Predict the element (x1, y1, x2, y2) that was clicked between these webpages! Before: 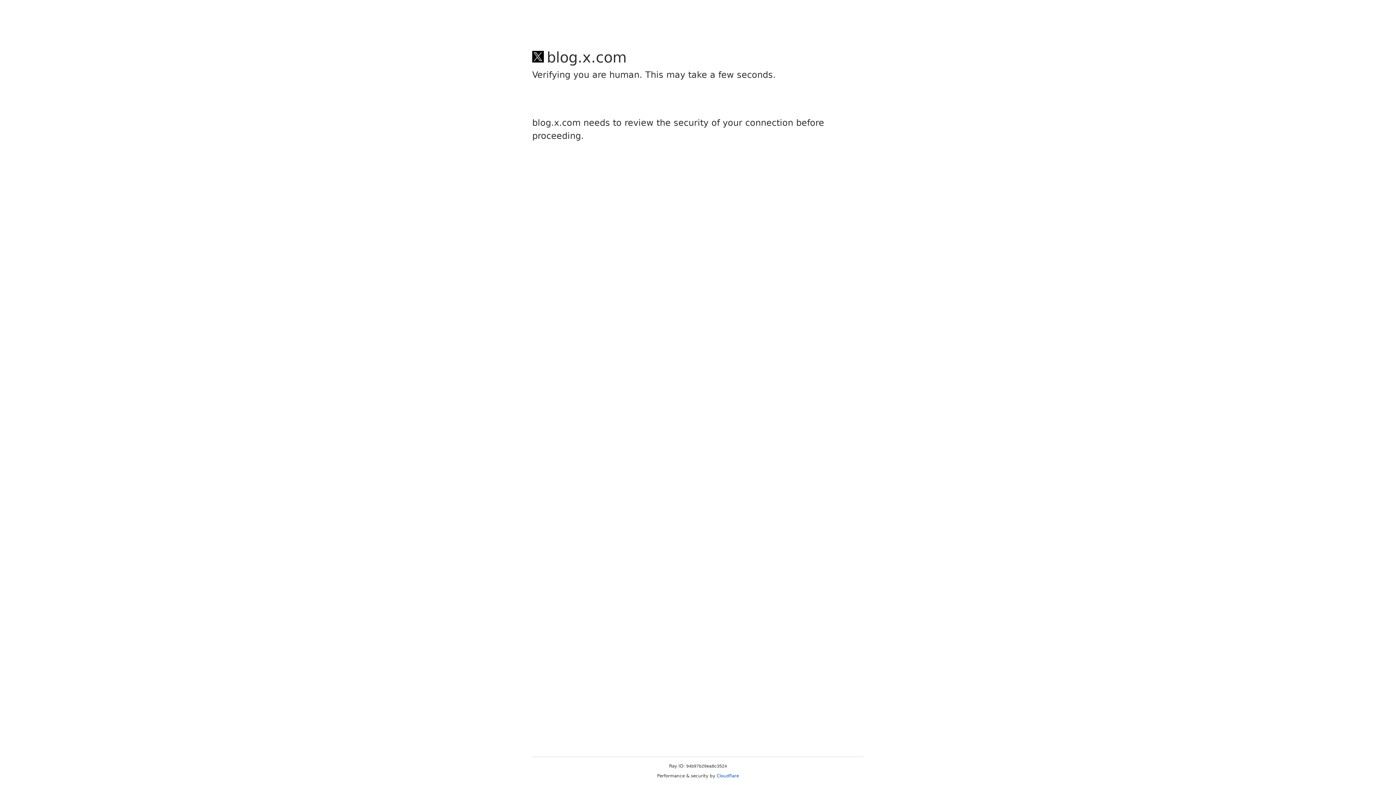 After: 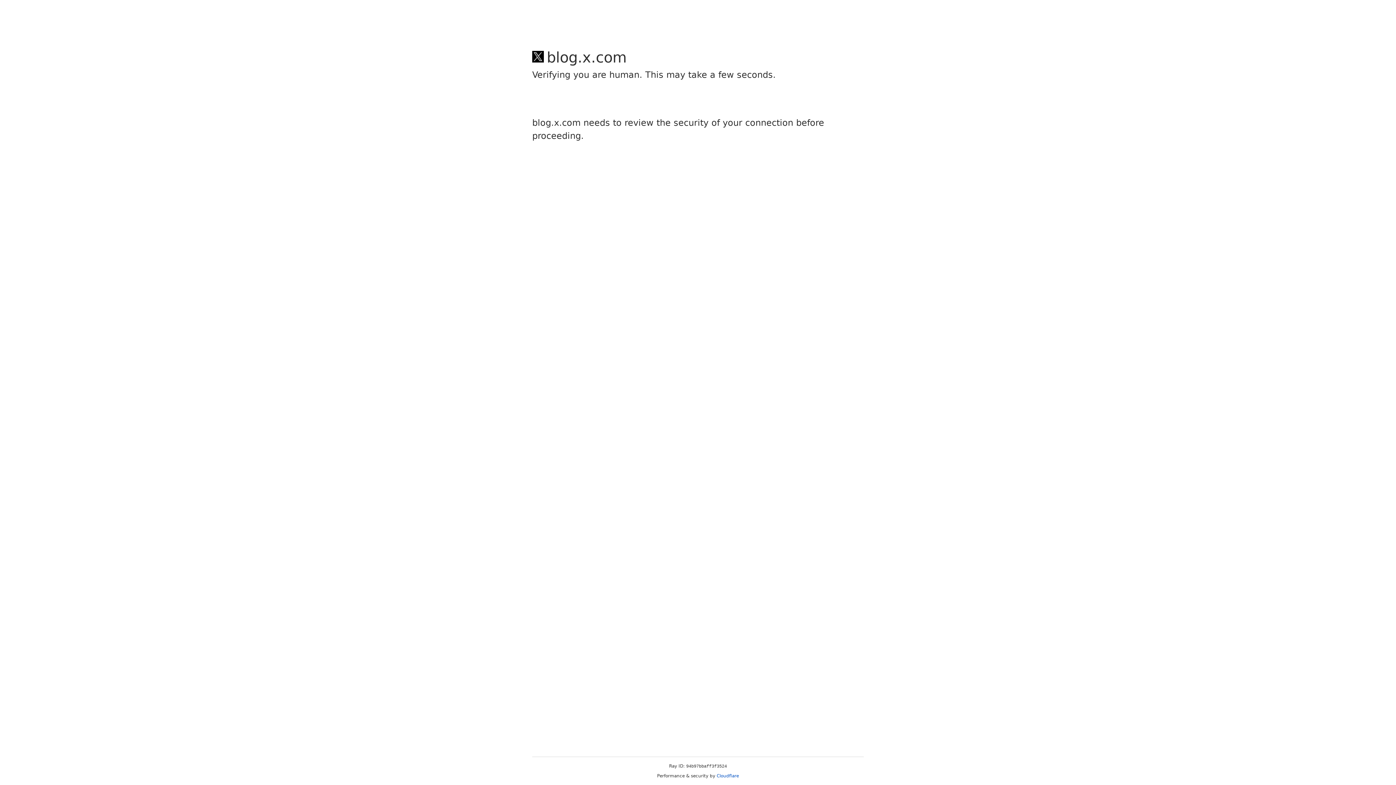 Action: bbox: (716, 773, 739, 778) label: Cloudflare